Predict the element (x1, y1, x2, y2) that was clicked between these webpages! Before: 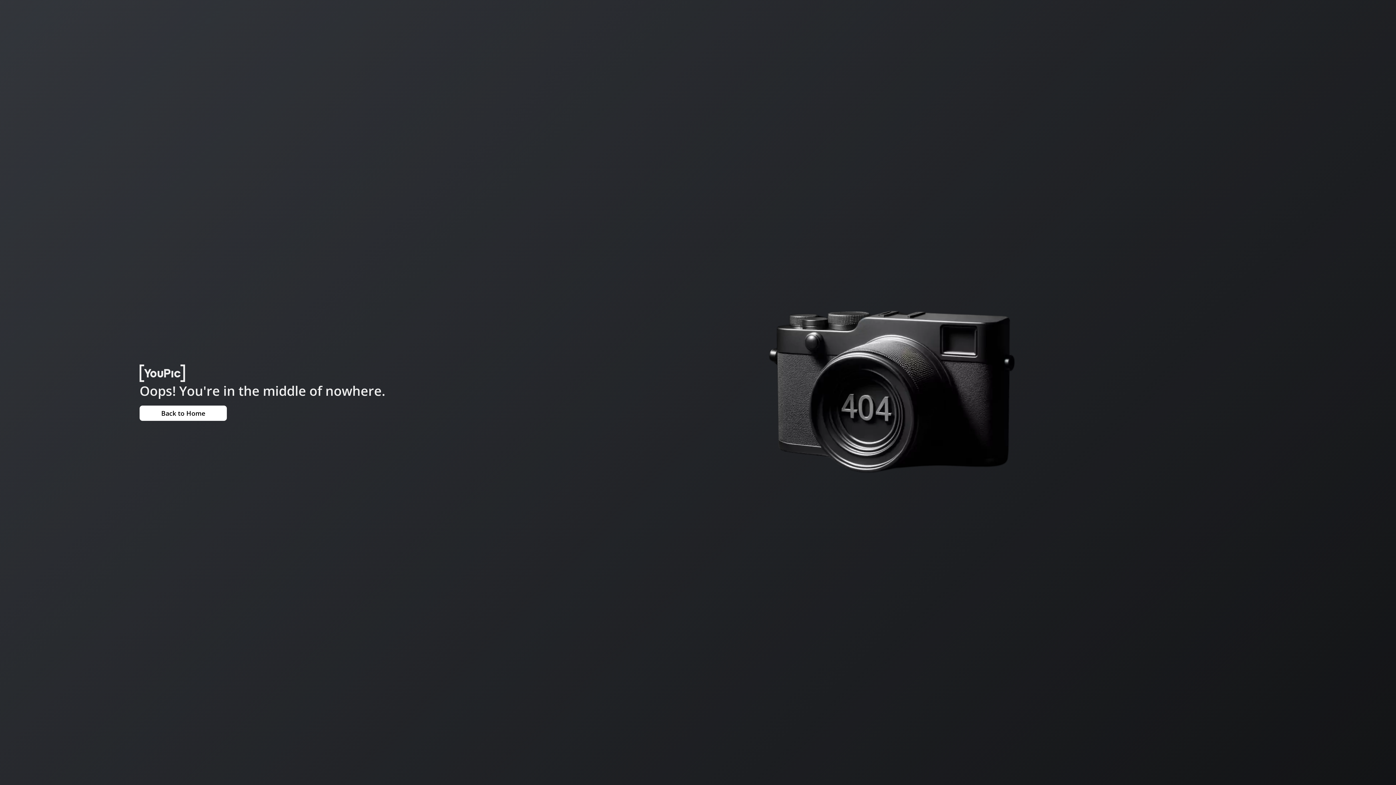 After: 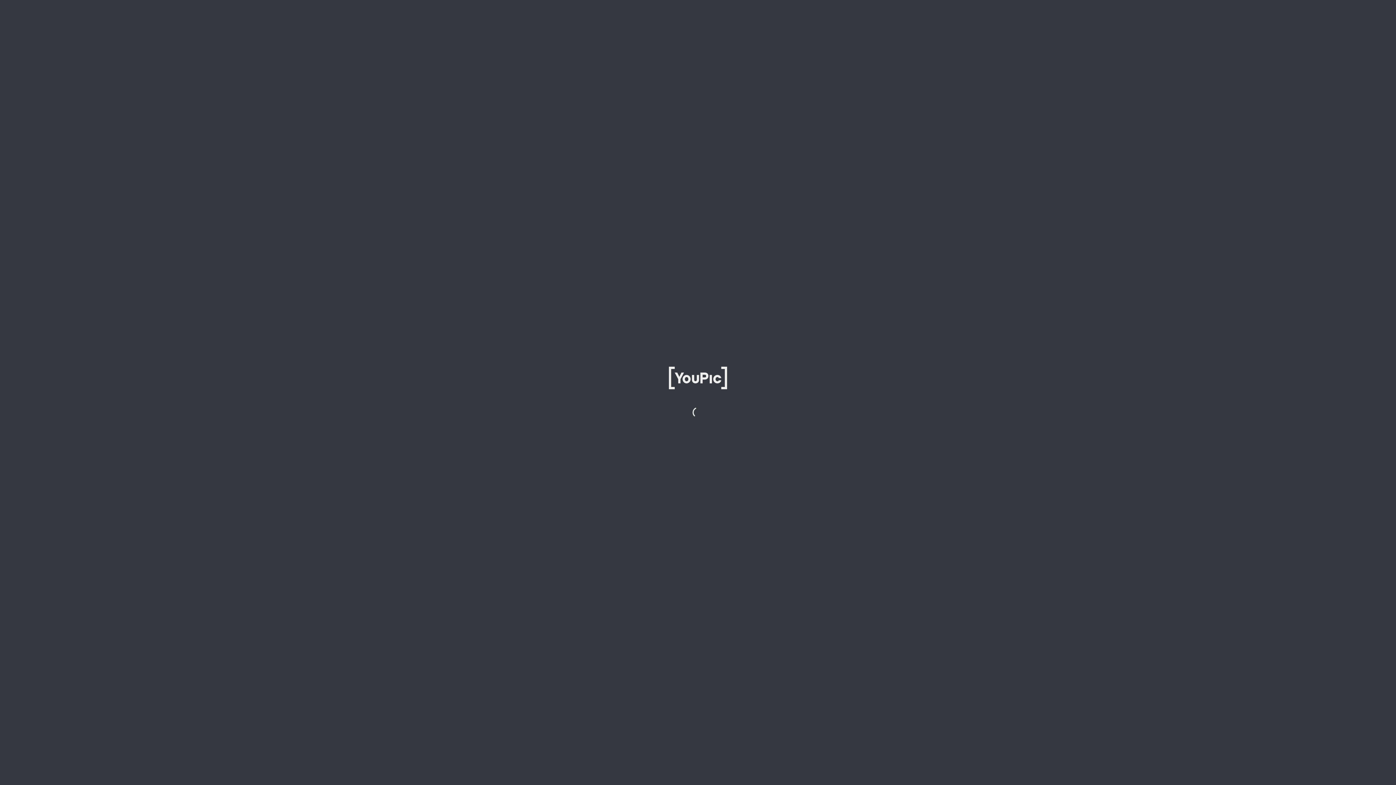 Action: label: Back to Home bbox: (139, 405, 226, 420)